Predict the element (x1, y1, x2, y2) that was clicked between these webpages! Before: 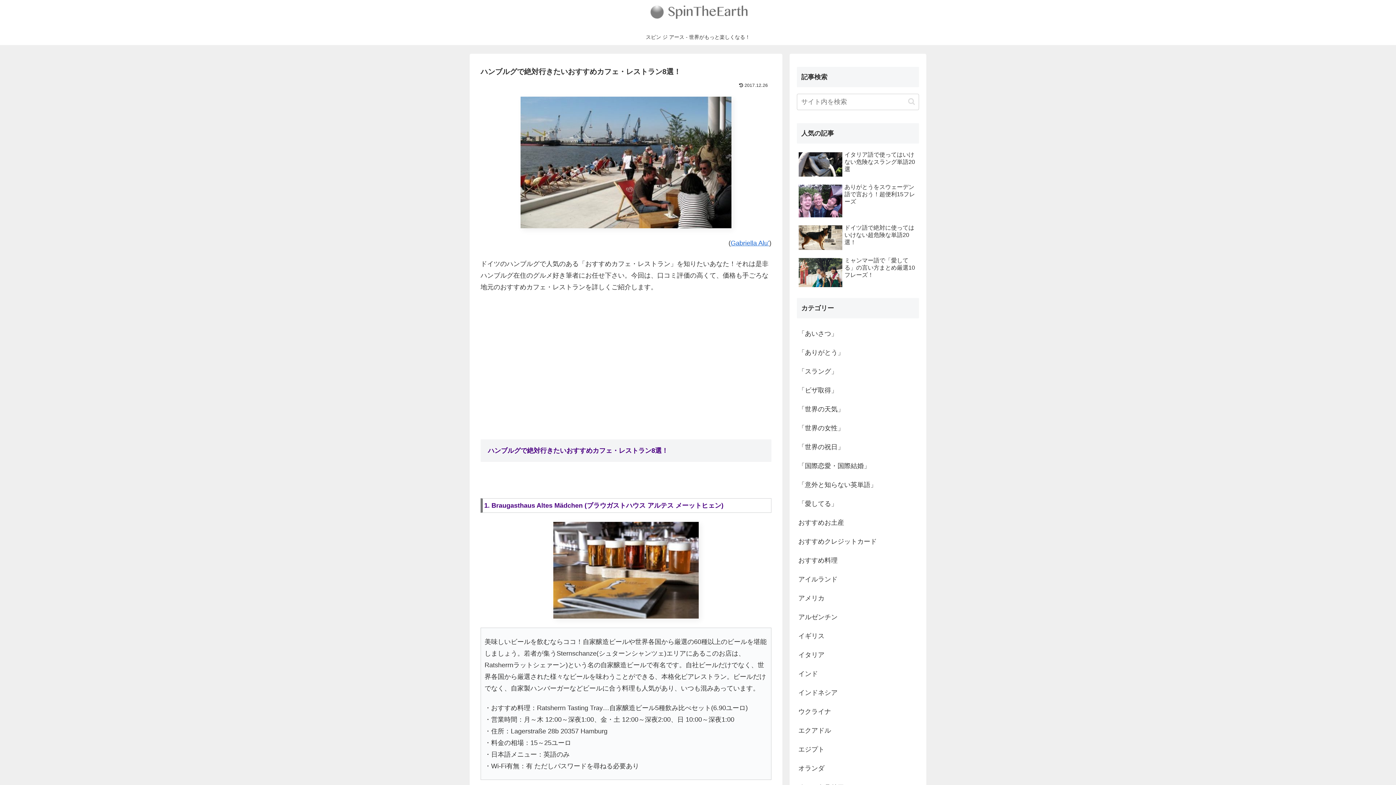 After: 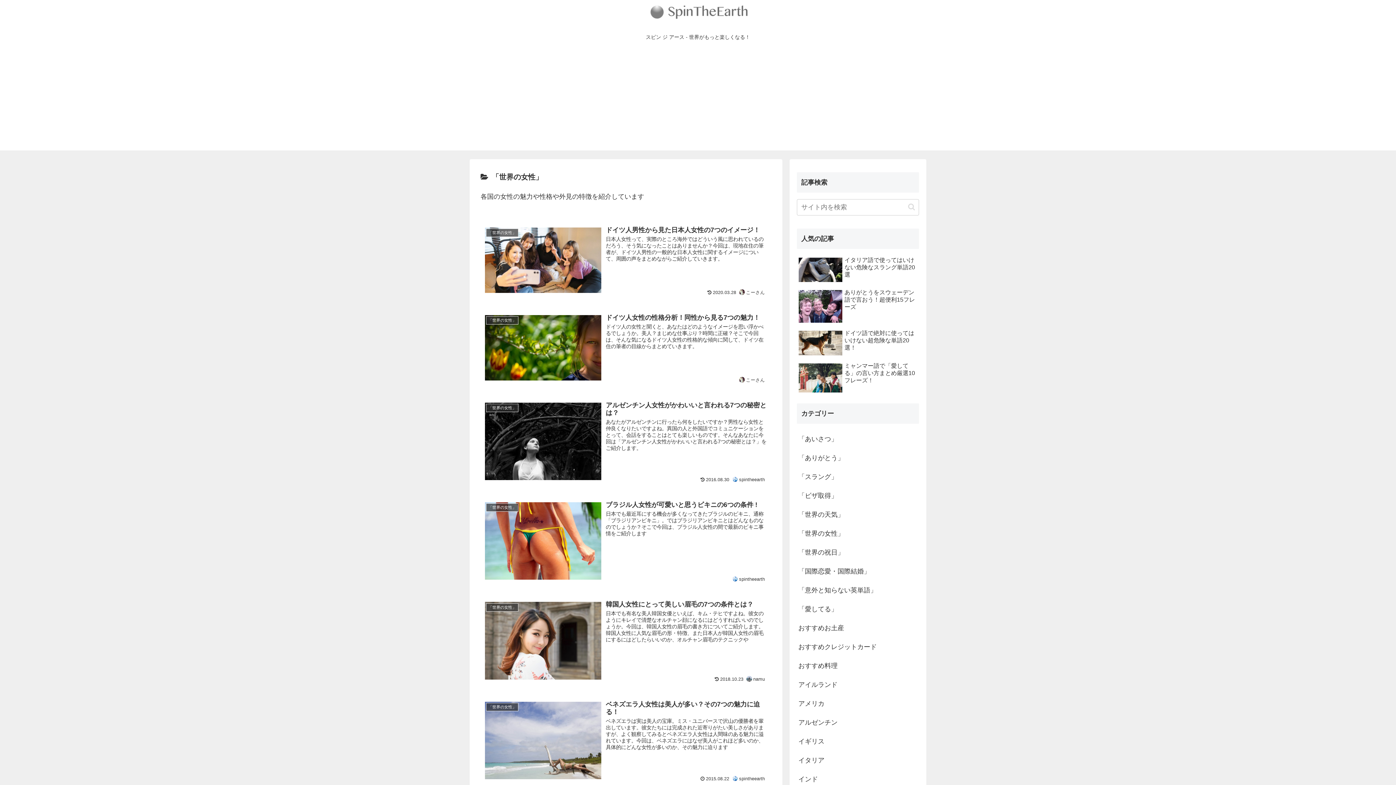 Action: label: 「世界の女性」 bbox: (797, 418, 919, 437)